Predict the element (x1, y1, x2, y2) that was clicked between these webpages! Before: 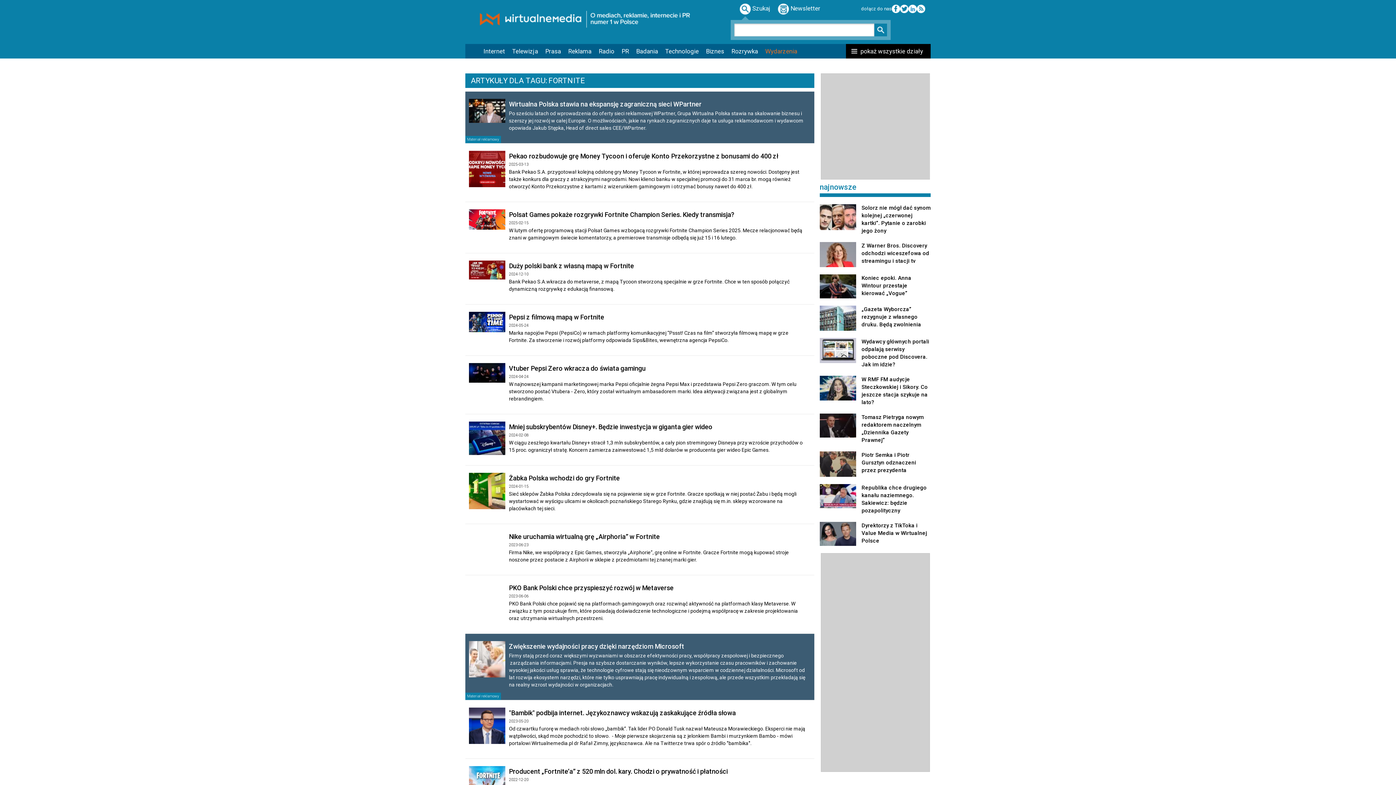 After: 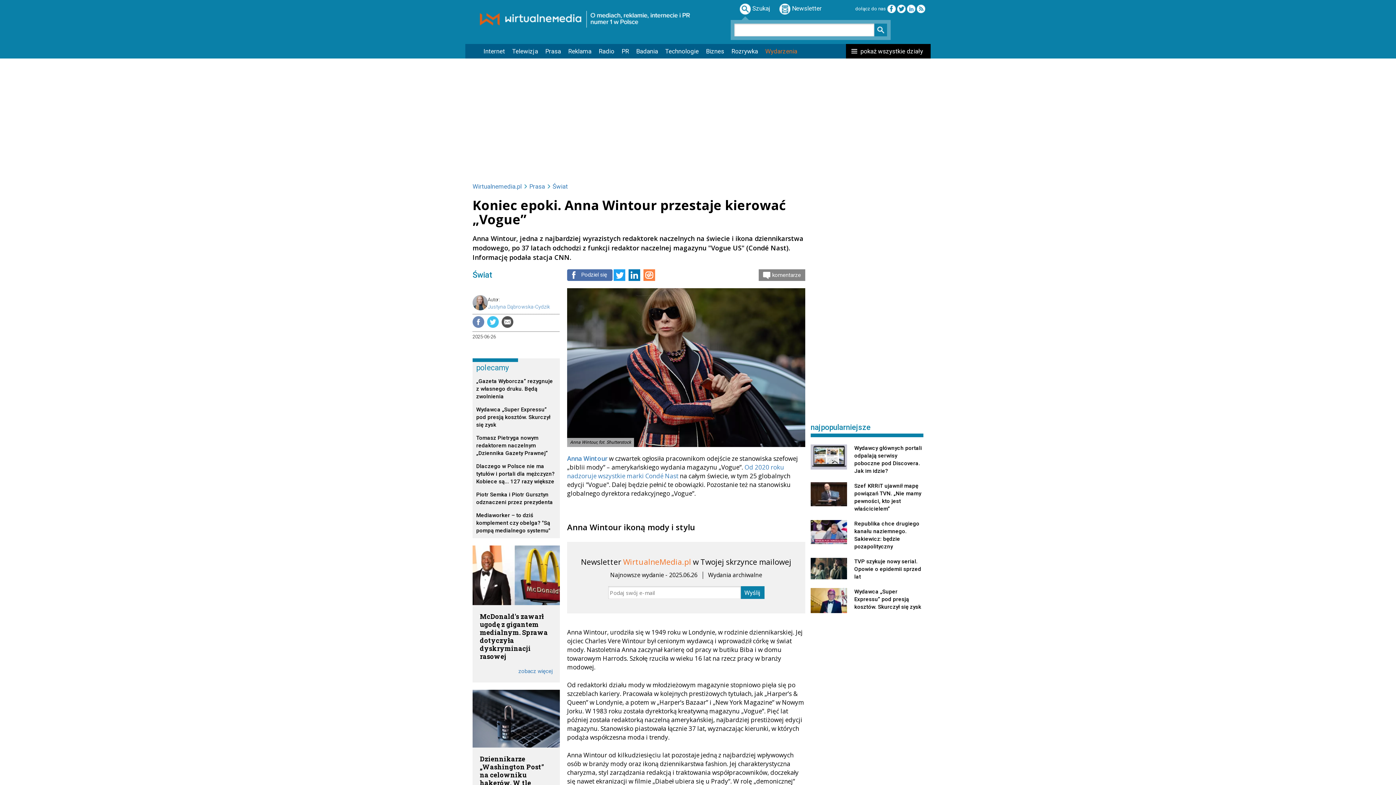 Action: bbox: (820, 274, 930, 298) label: Koniec epoki. Anna Wintour przestaje kierować „Vogue”